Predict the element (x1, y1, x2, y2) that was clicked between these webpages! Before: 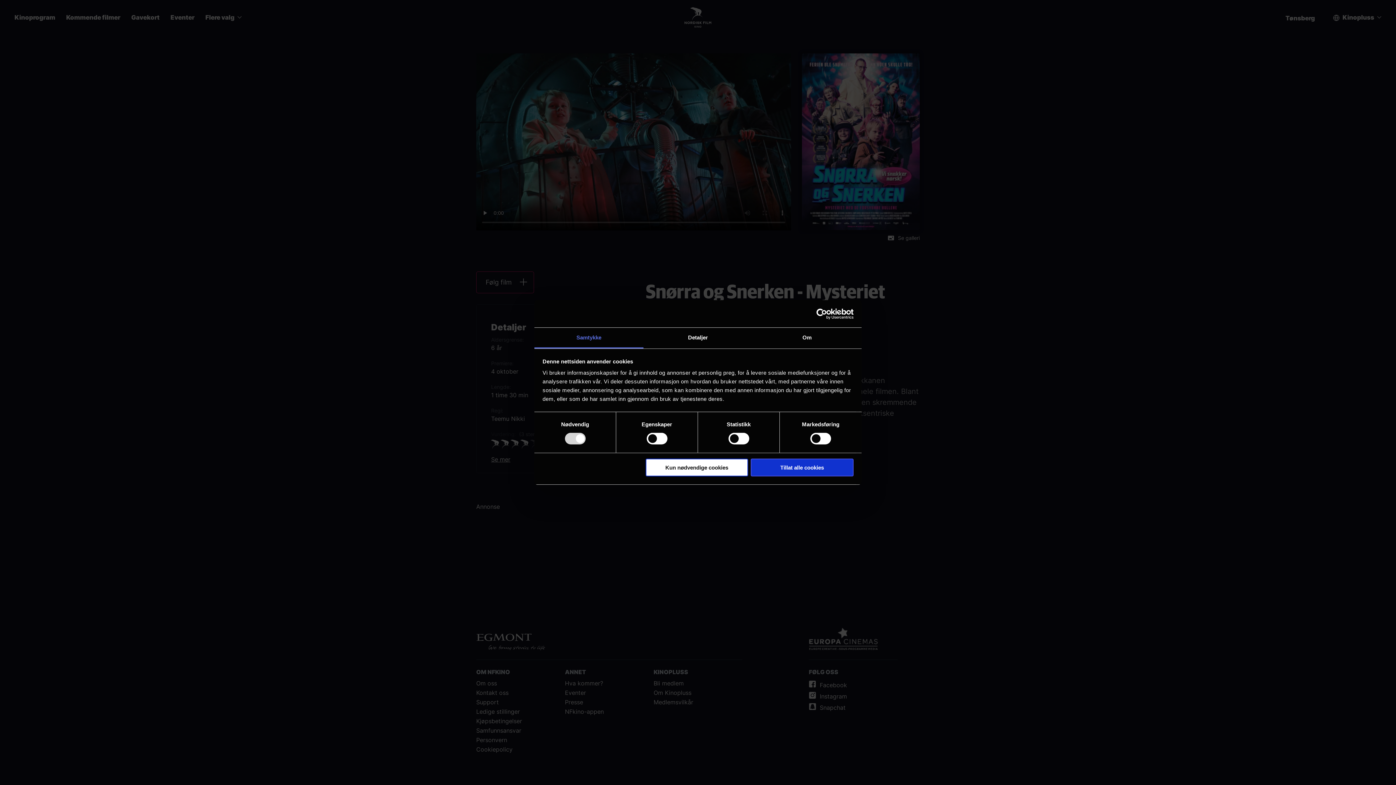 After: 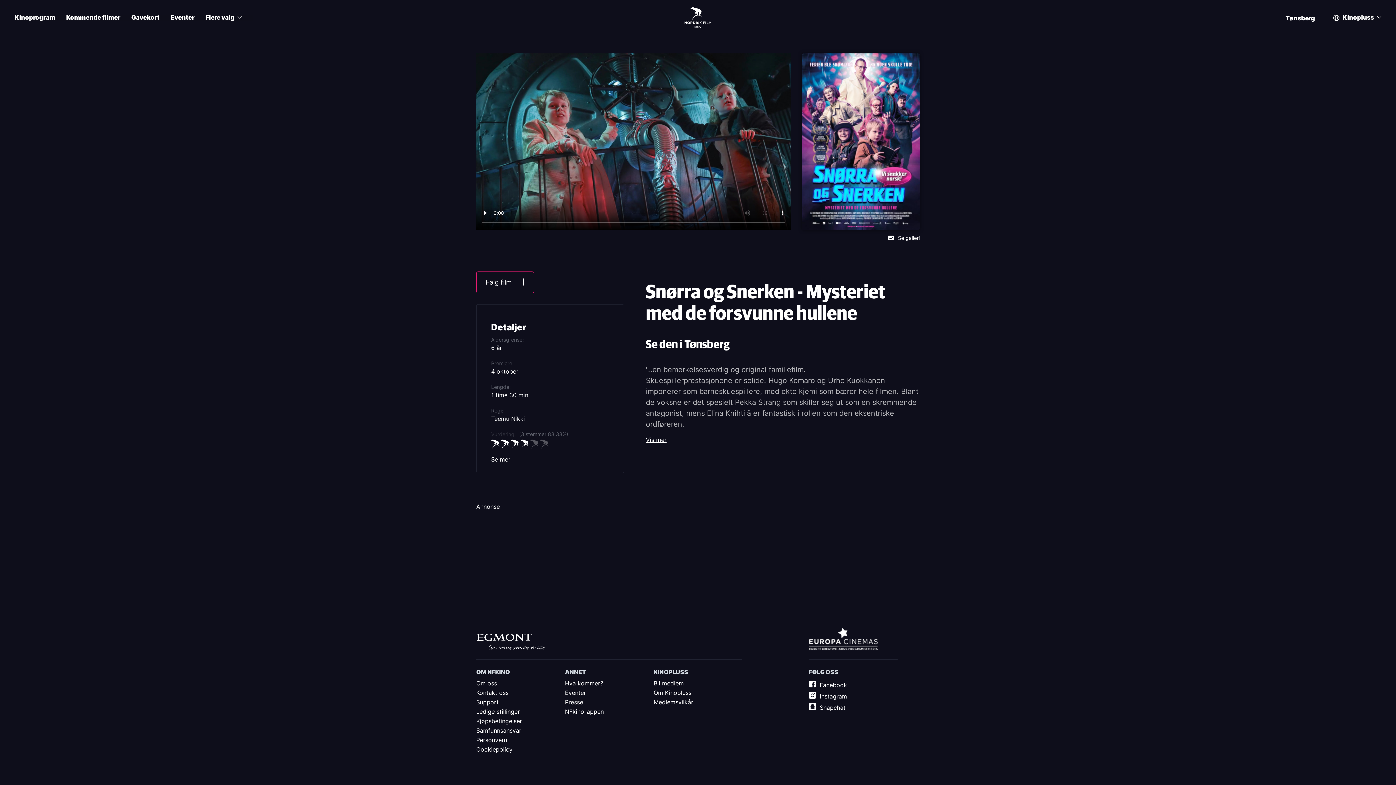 Action: bbox: (645, 458, 748, 476) label: Kun nødvendige cookies